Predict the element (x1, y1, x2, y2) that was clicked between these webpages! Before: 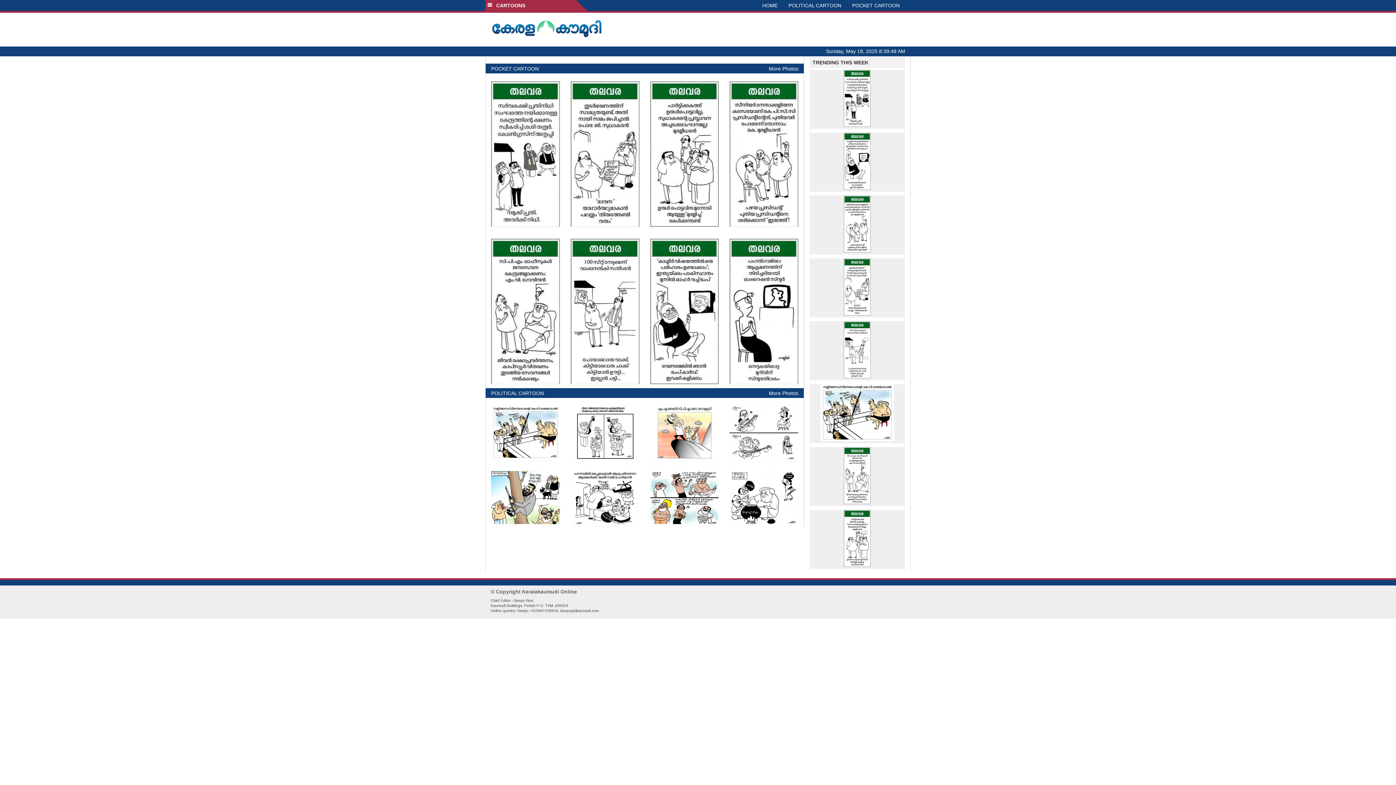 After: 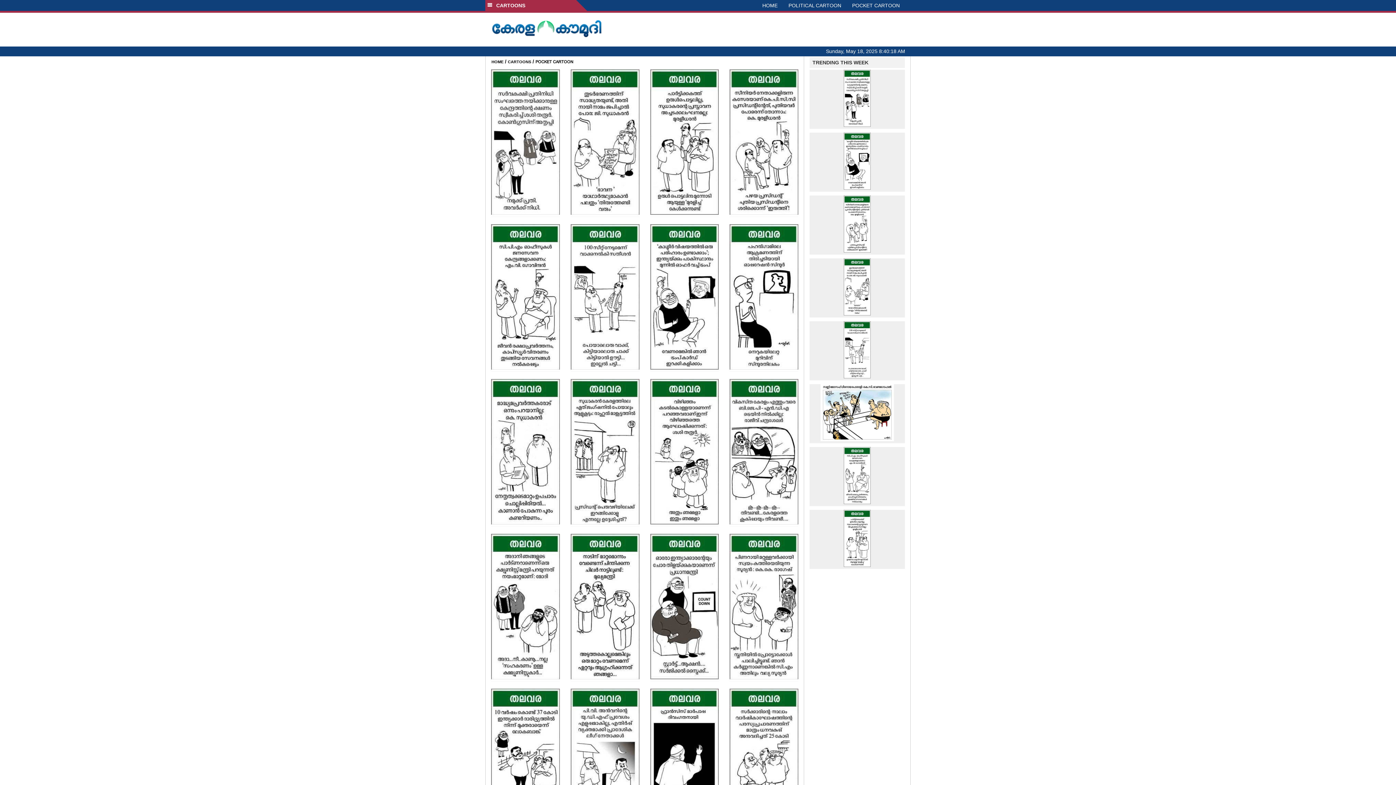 Action: bbox: (491, 65, 538, 71) label: POCKET CARTOON